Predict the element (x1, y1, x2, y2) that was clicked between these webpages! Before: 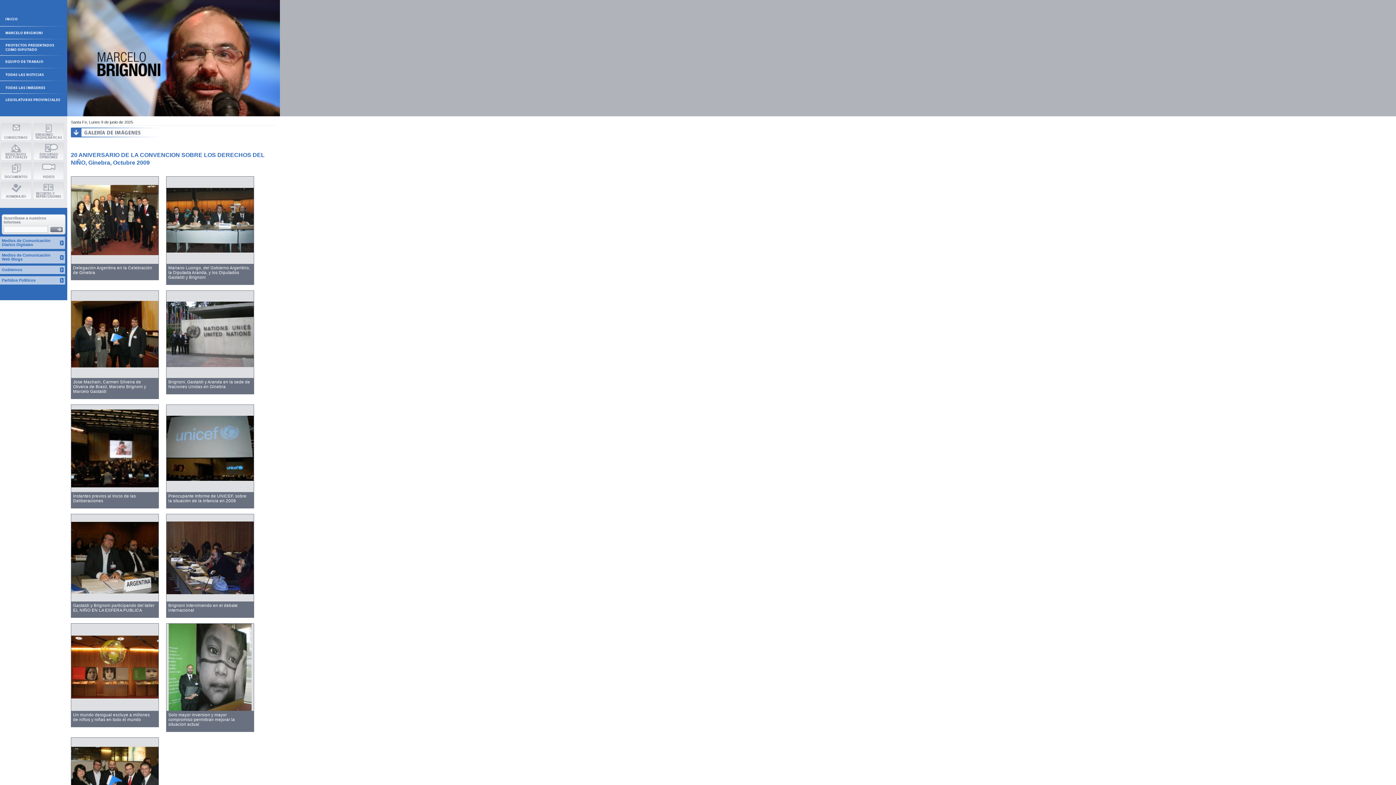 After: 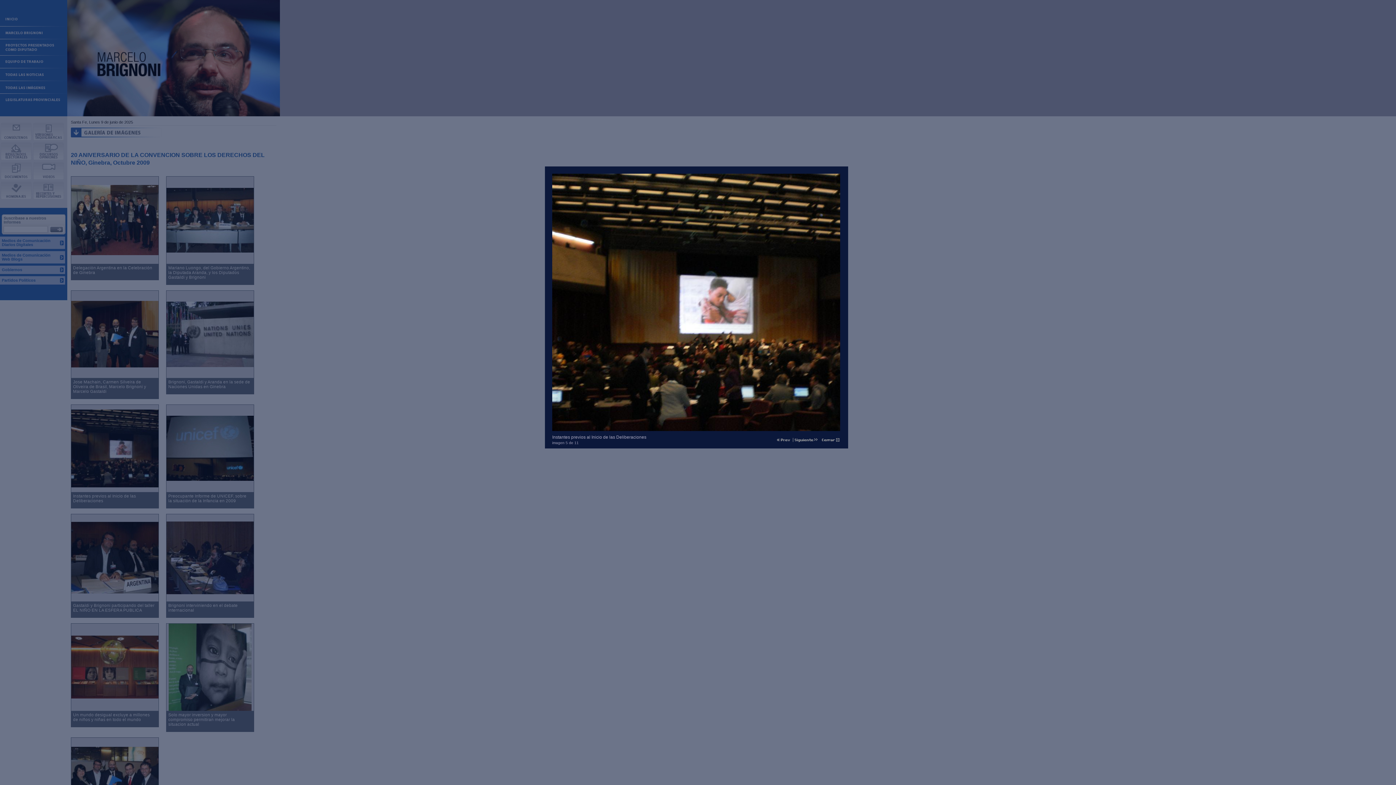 Action: bbox: (71, 484, 158, 488)